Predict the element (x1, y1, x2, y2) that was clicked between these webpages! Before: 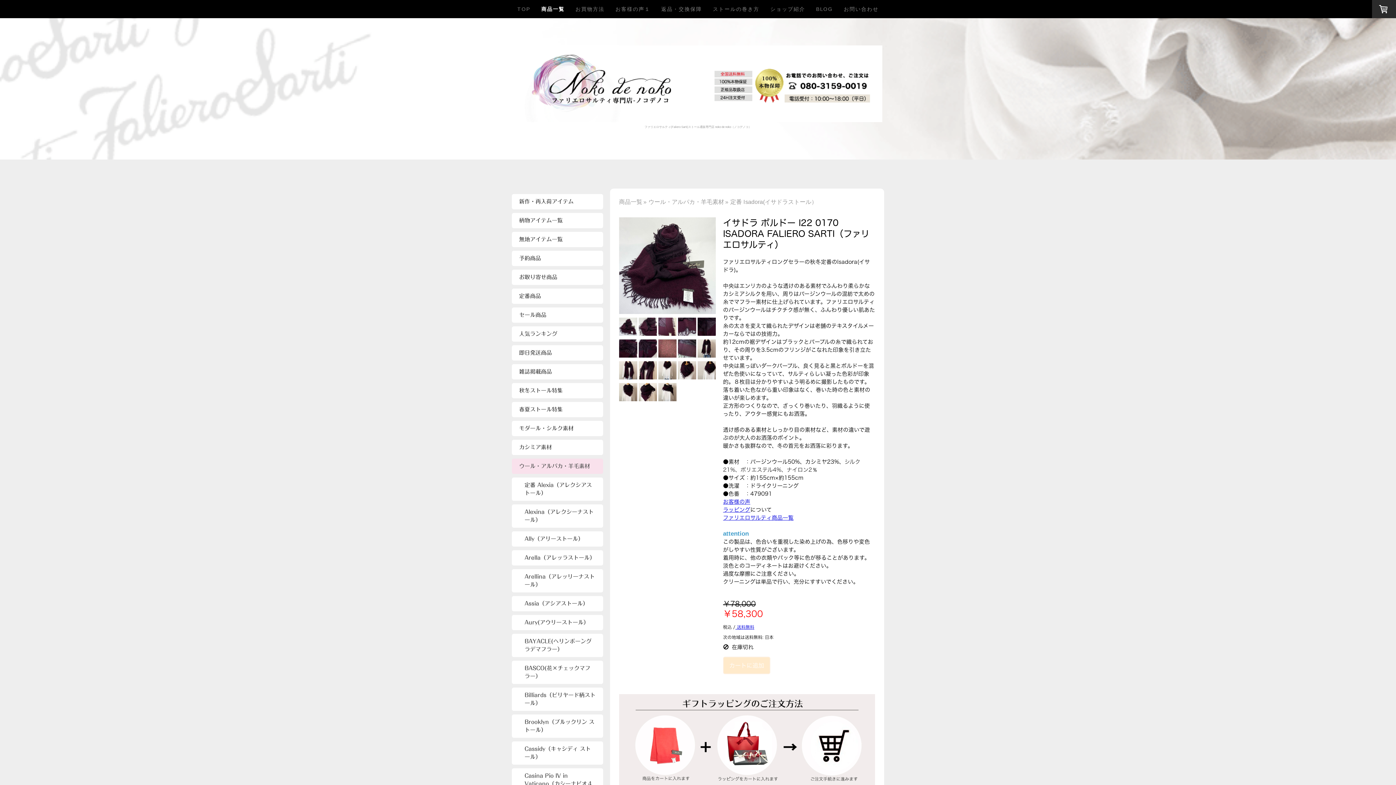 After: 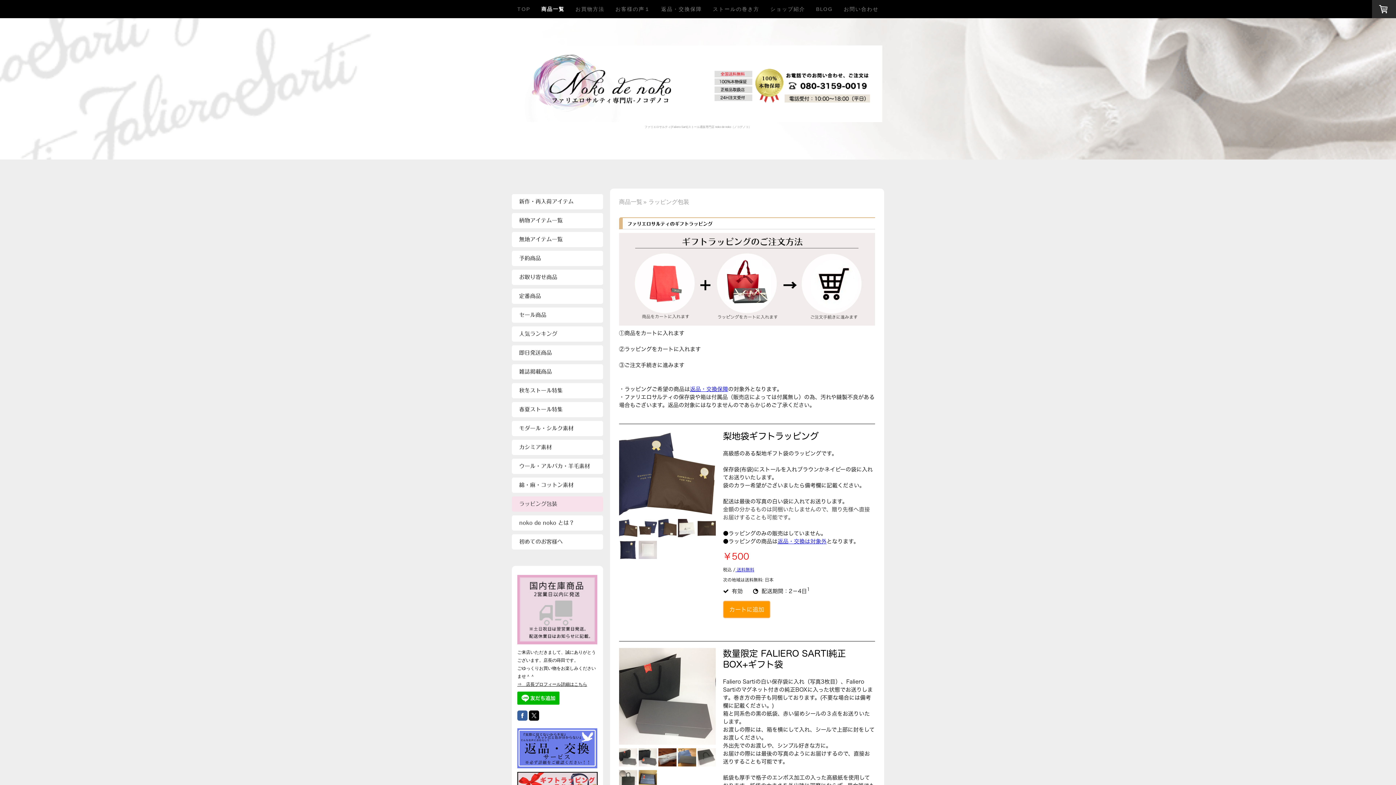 Action: bbox: (619, 695, 875, 701)